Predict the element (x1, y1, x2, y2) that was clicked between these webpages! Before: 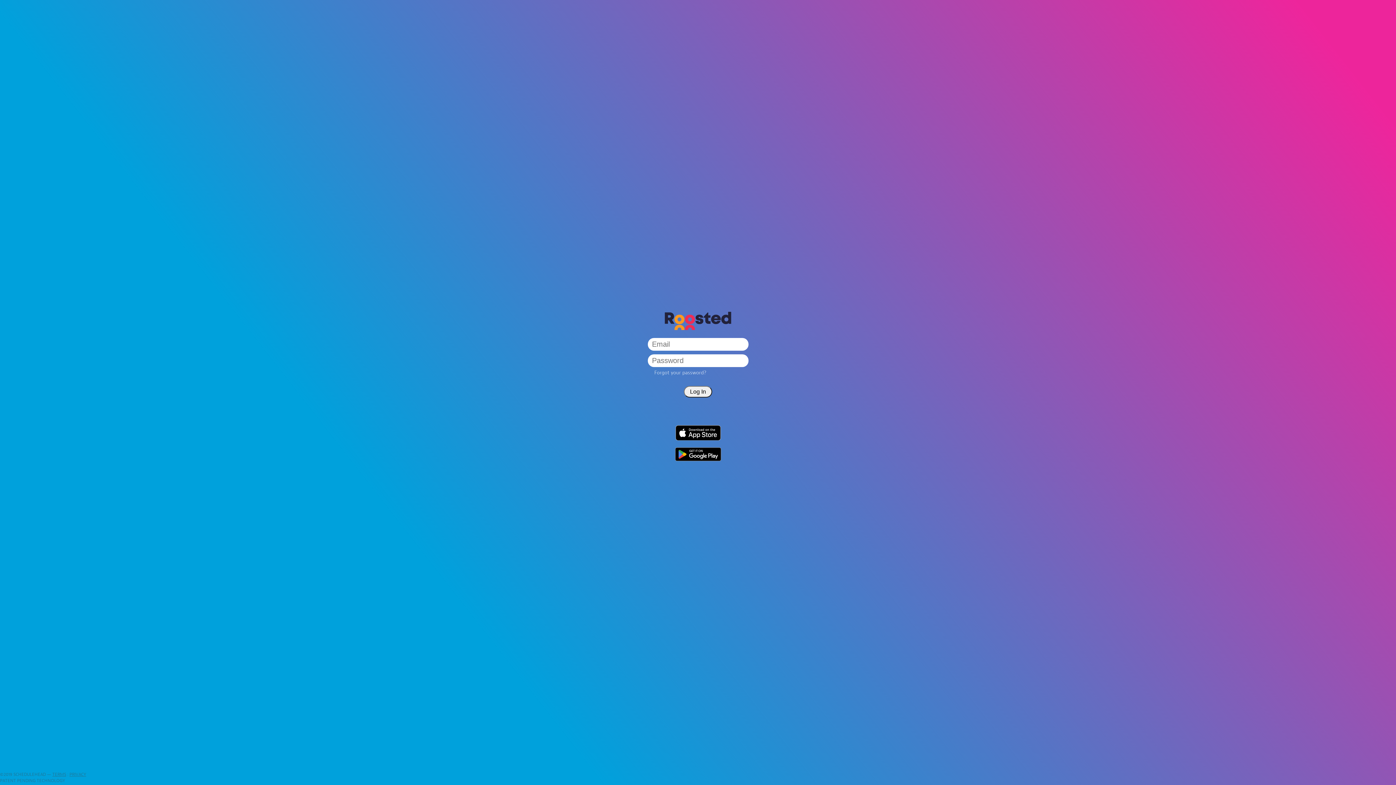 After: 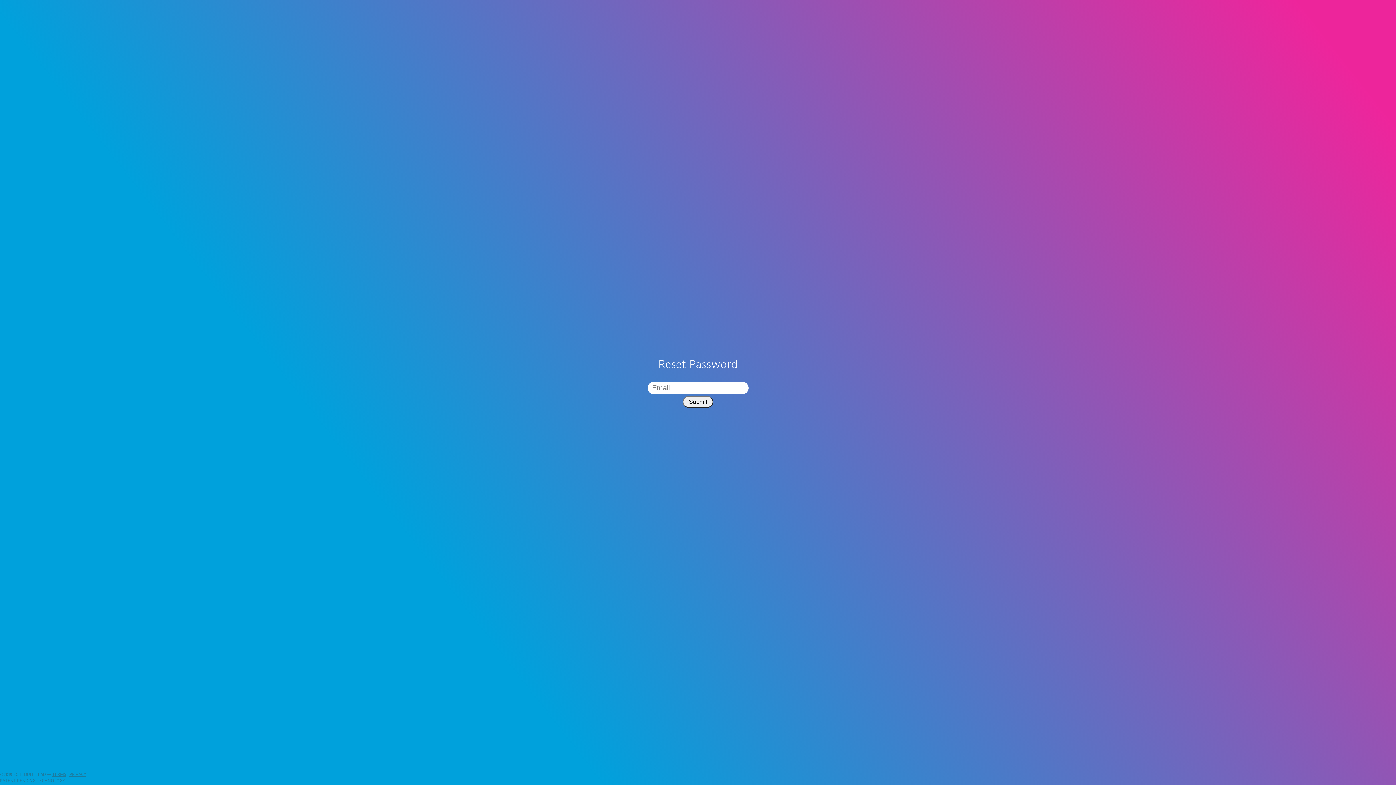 Action: label: Forgot your password? bbox: (654, 369, 706, 376)